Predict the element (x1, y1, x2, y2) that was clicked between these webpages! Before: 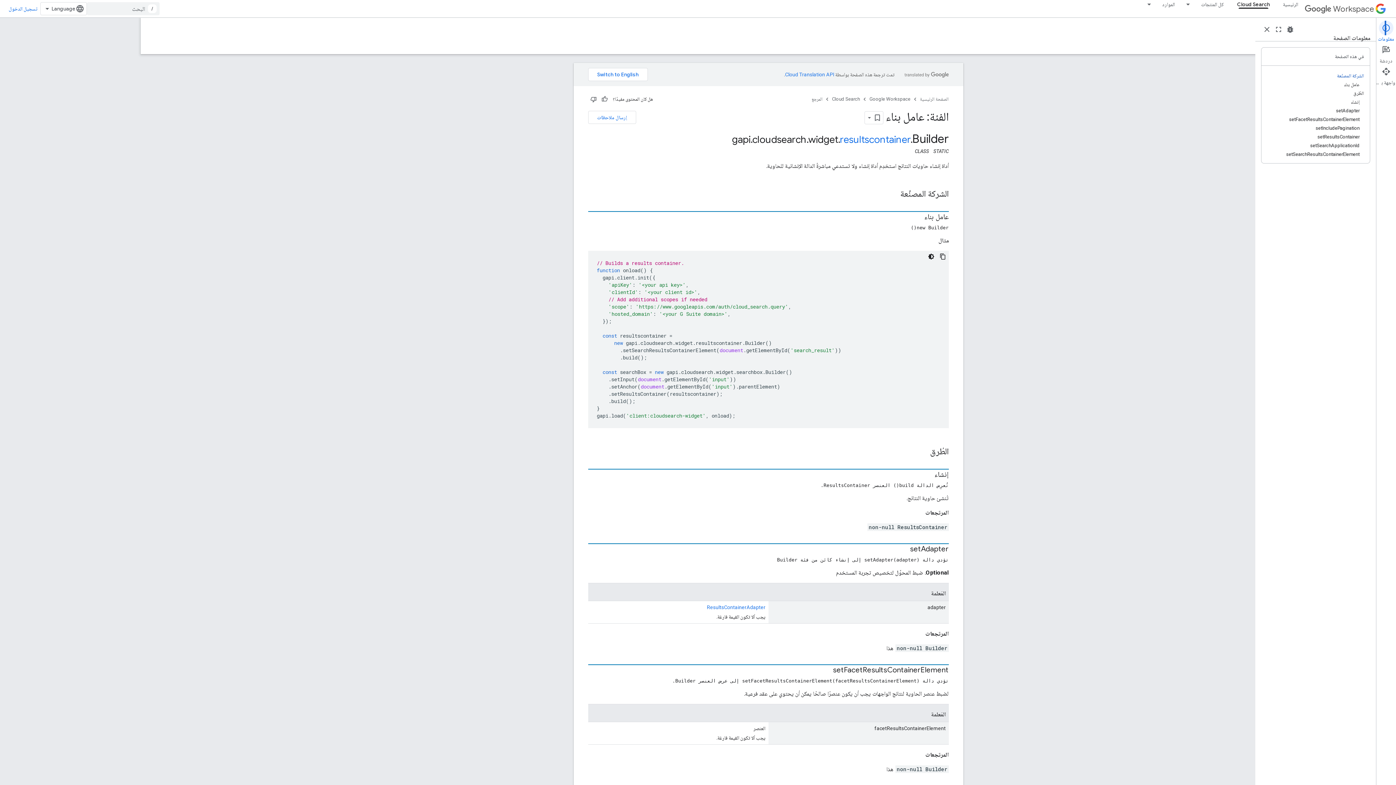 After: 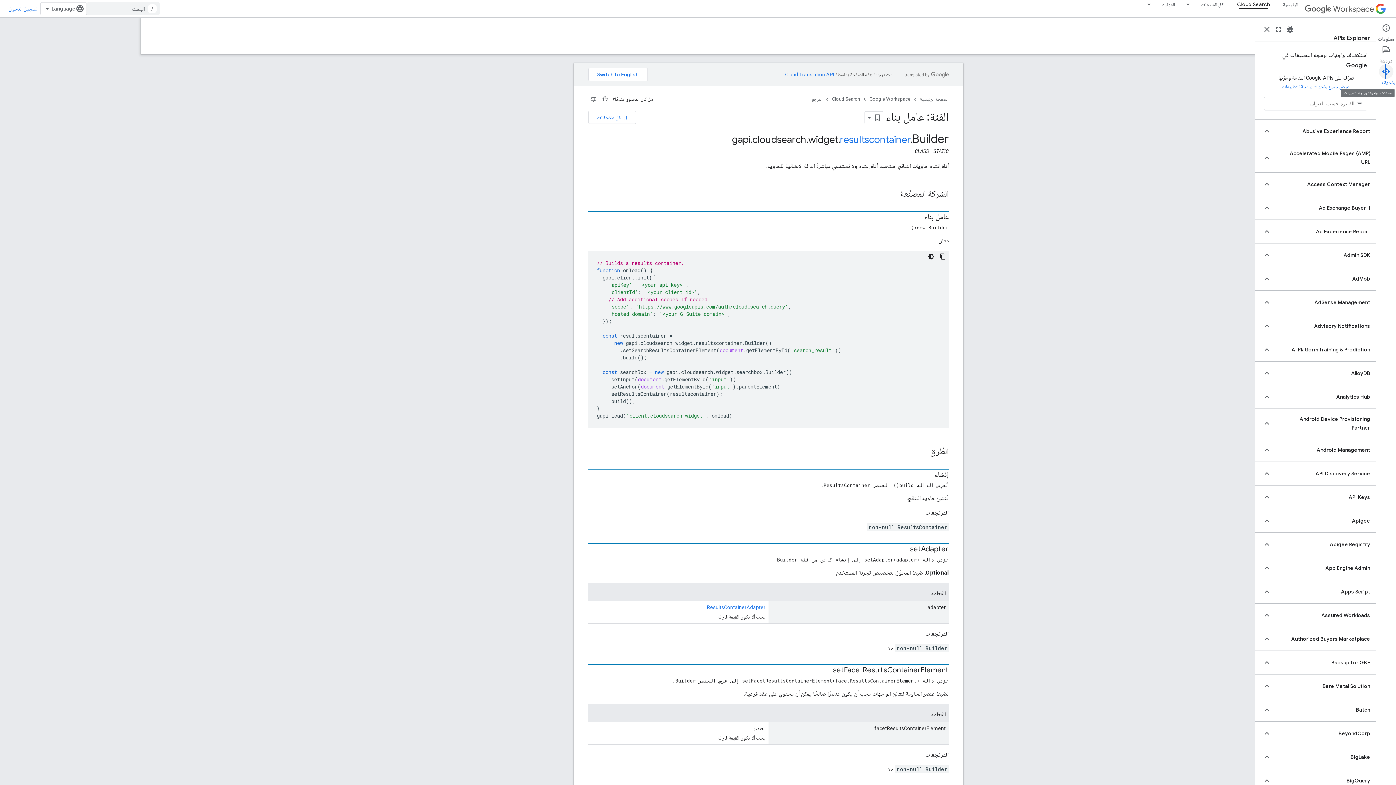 Action: label: واجهة برمجة التطبيقات bbox: (1376, 64, 1396, 86)